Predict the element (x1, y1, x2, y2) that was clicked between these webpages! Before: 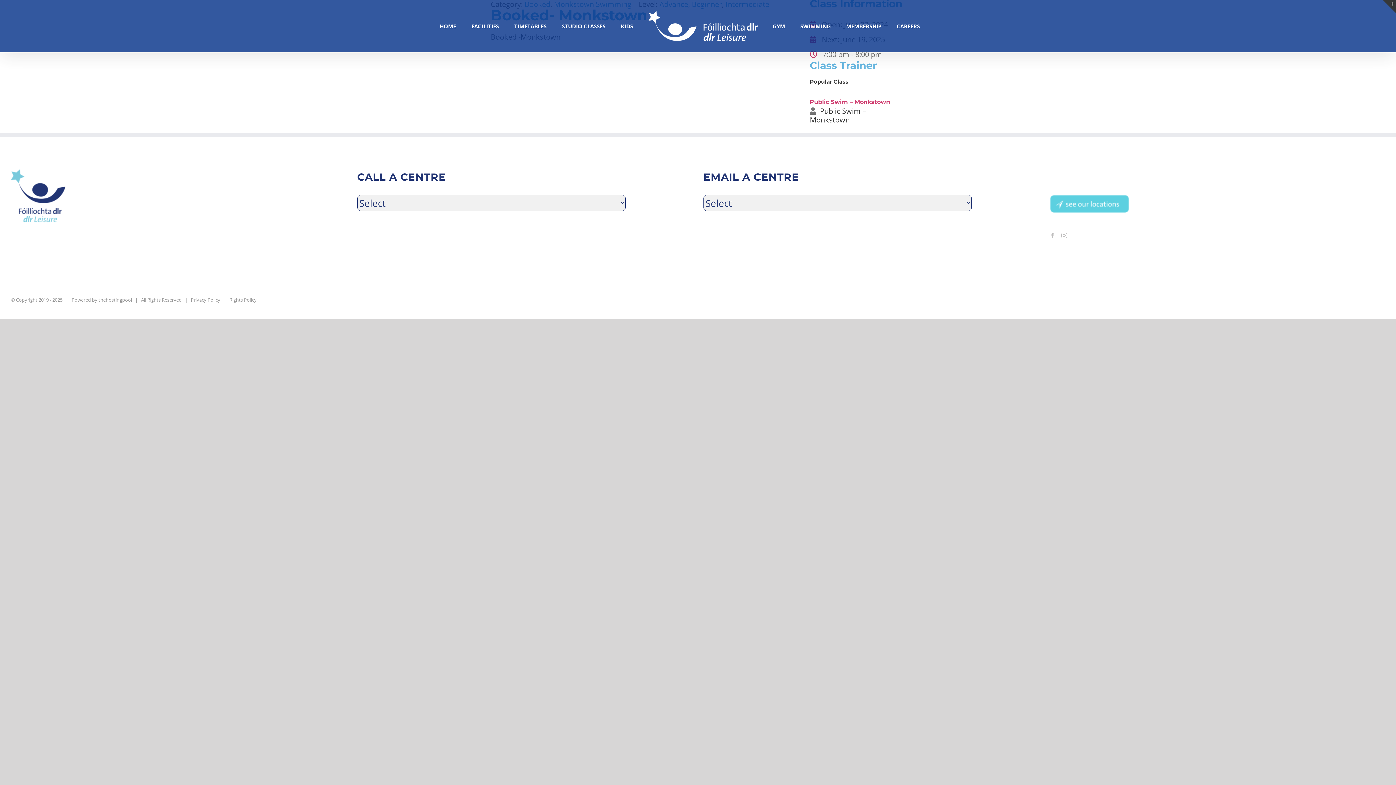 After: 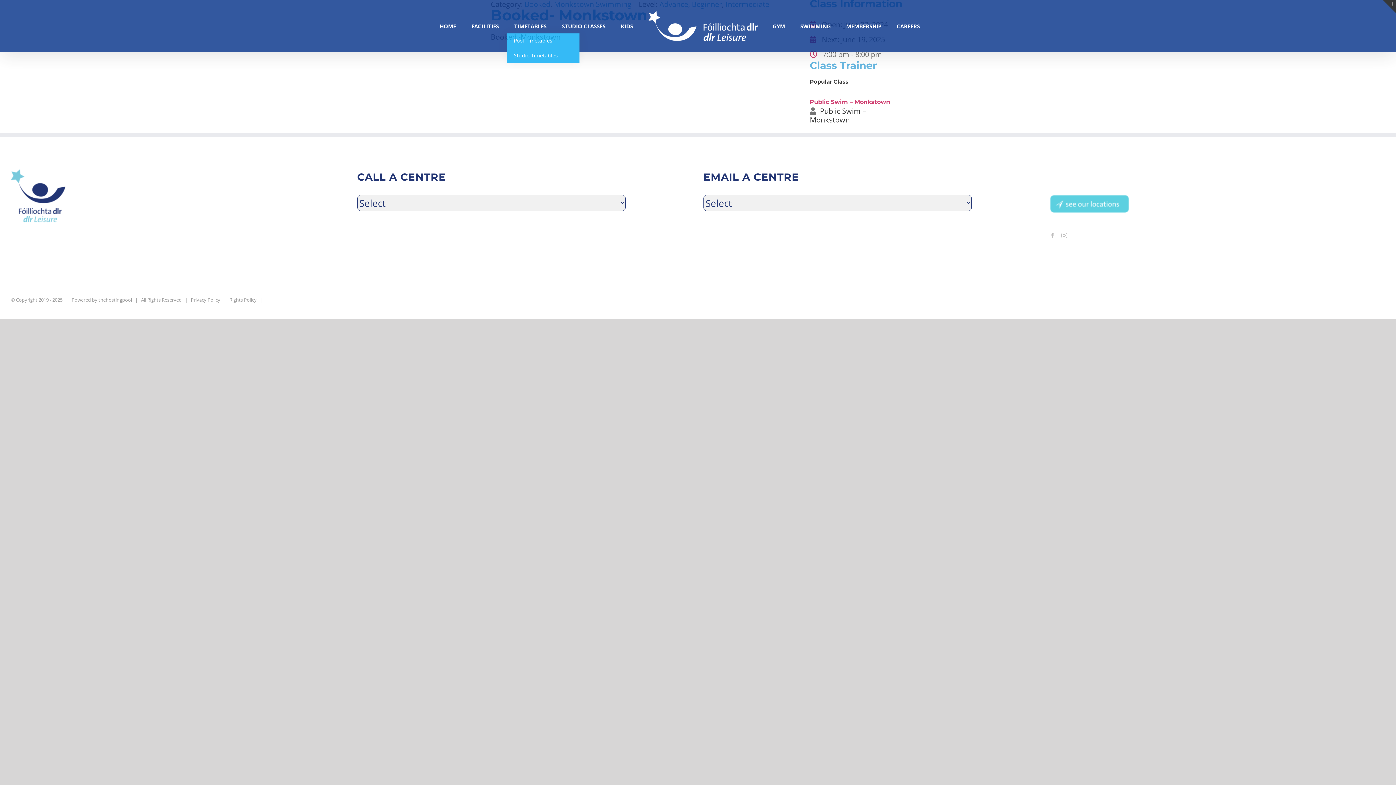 Action: bbox: (506, 18, 554, 33) label: TIMETABLES